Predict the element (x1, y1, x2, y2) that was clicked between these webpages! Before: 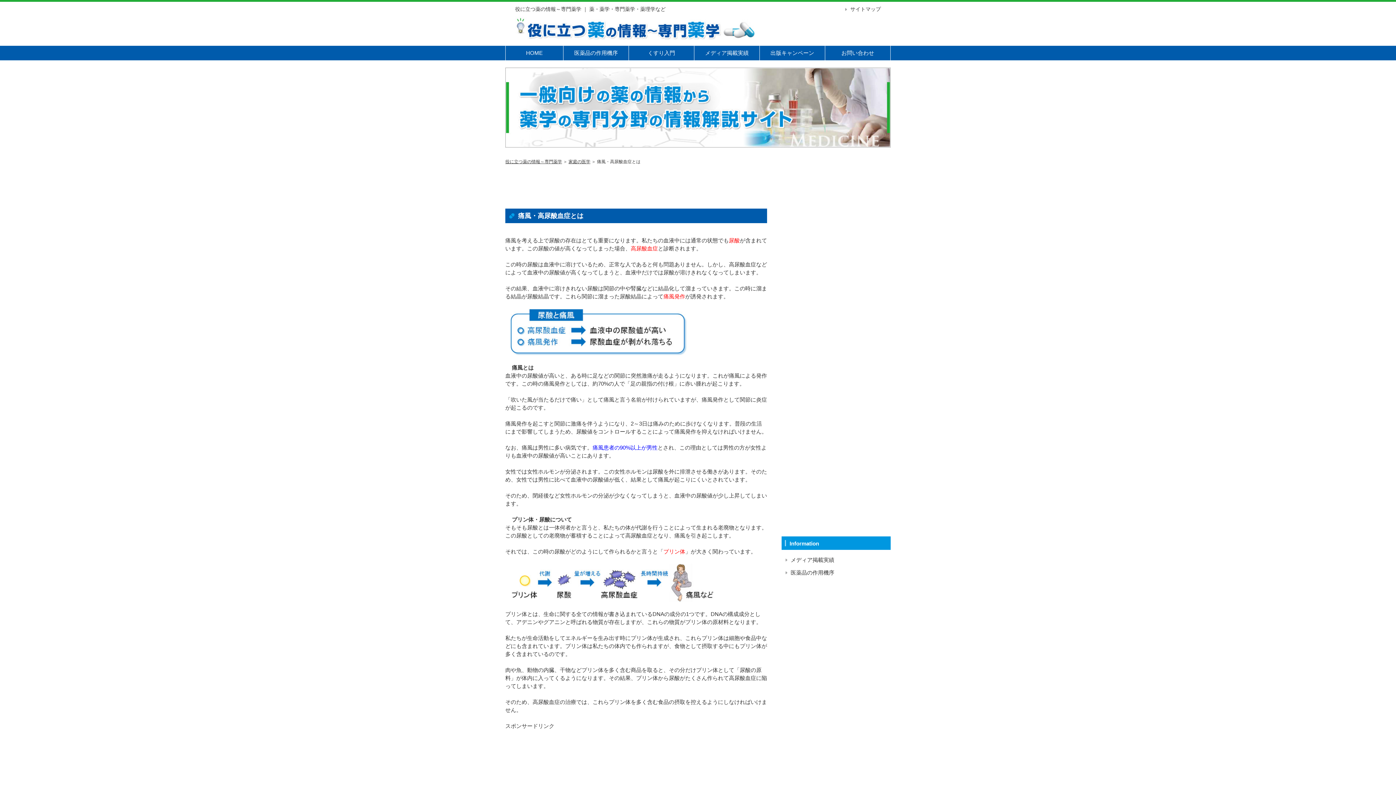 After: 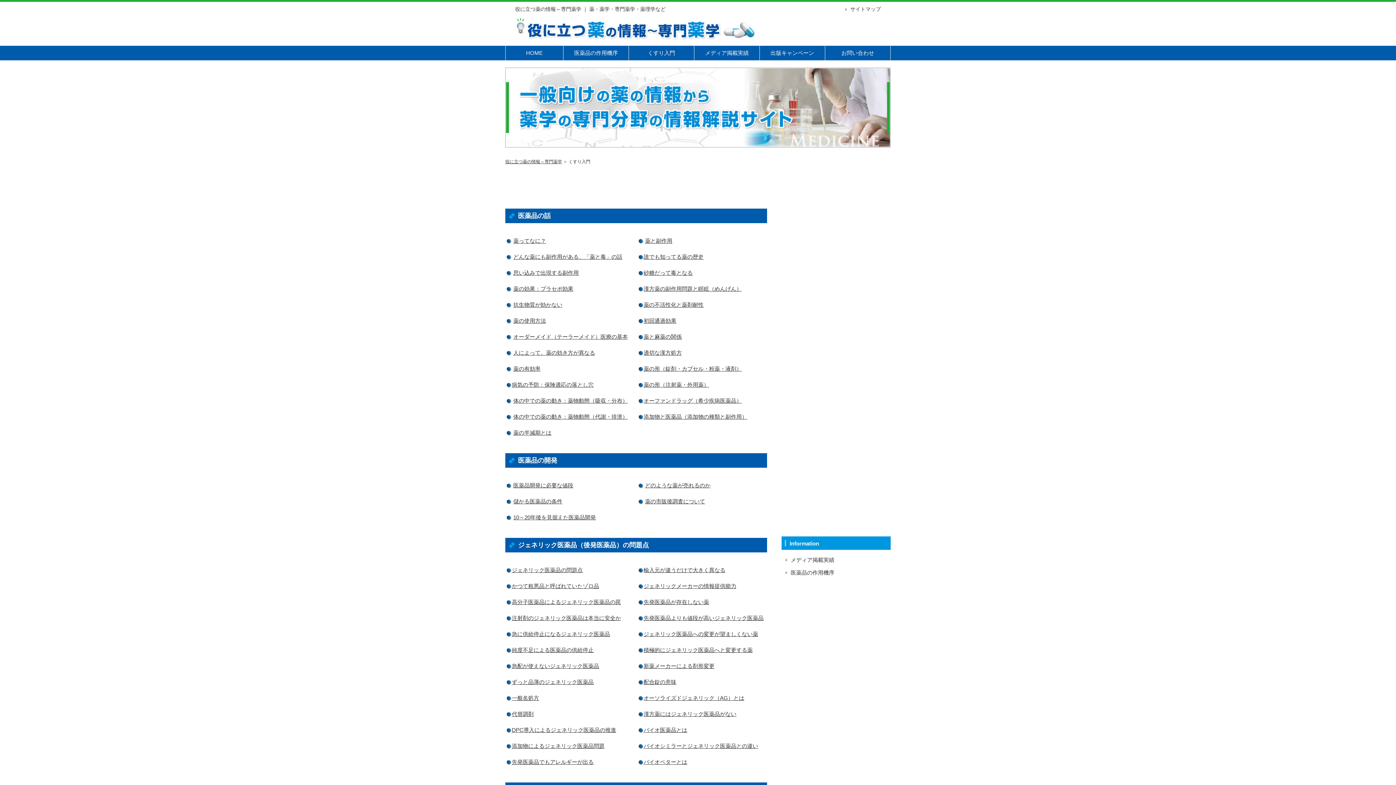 Action: bbox: (629, 45, 694, 60) label: くすり入門